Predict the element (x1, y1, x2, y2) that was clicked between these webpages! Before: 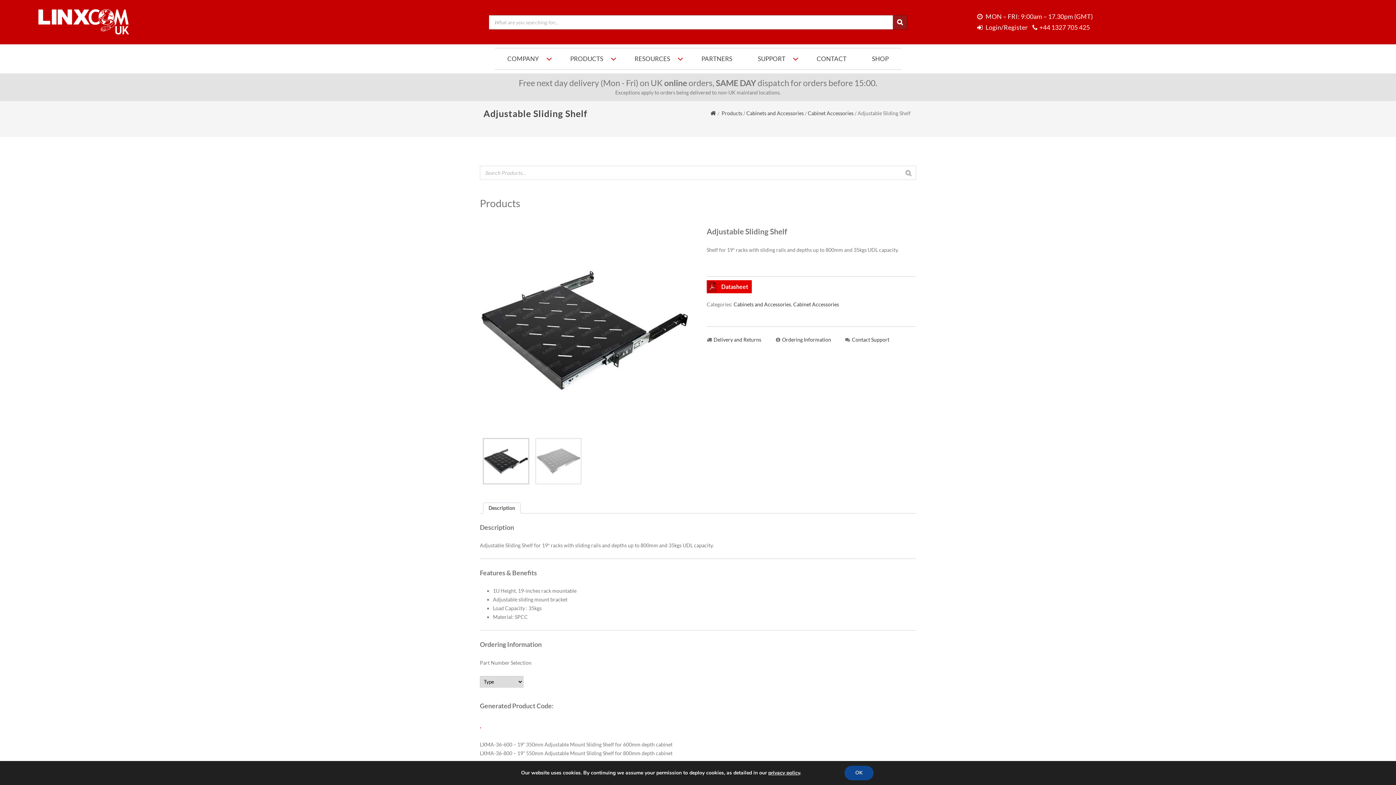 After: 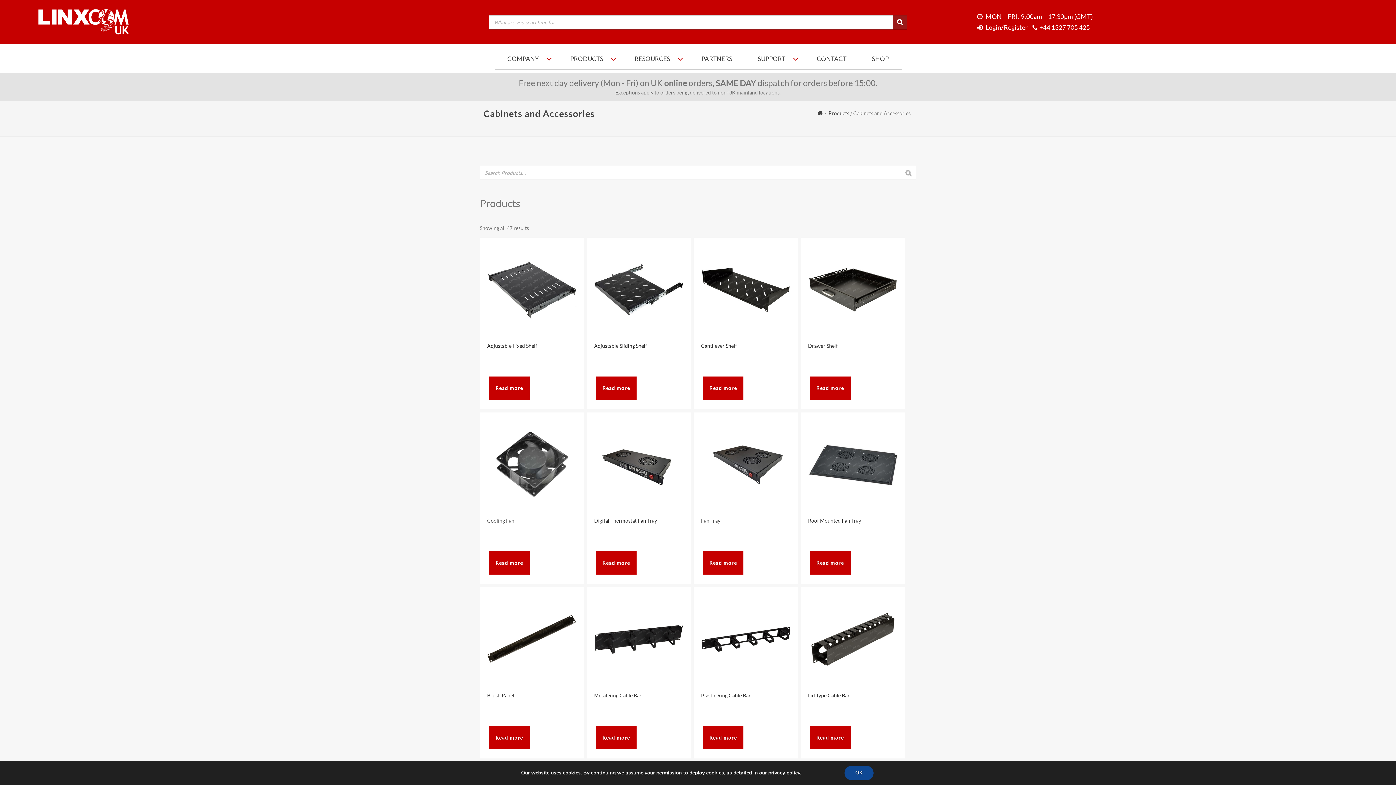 Action: label: Cabinets and Accessories bbox: (746, 110, 804, 116)